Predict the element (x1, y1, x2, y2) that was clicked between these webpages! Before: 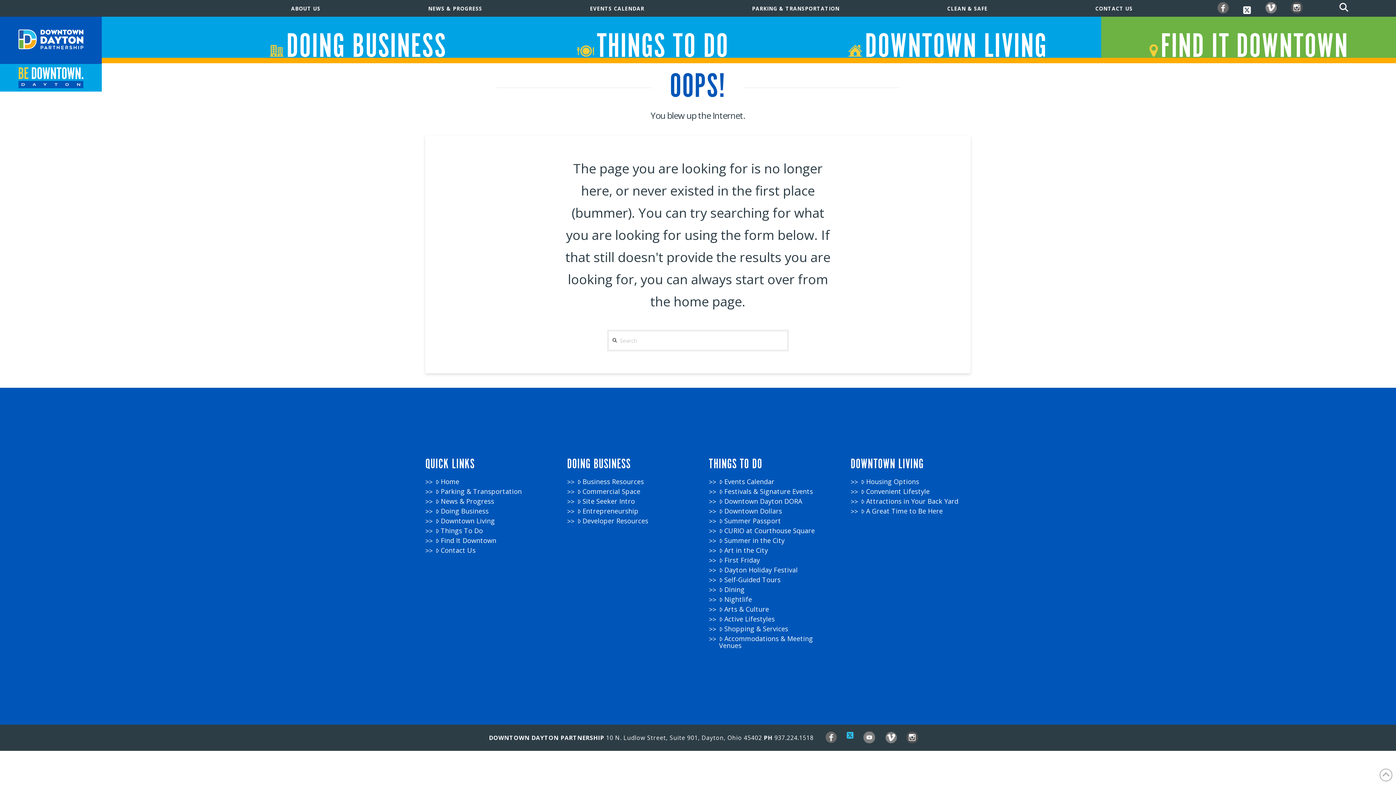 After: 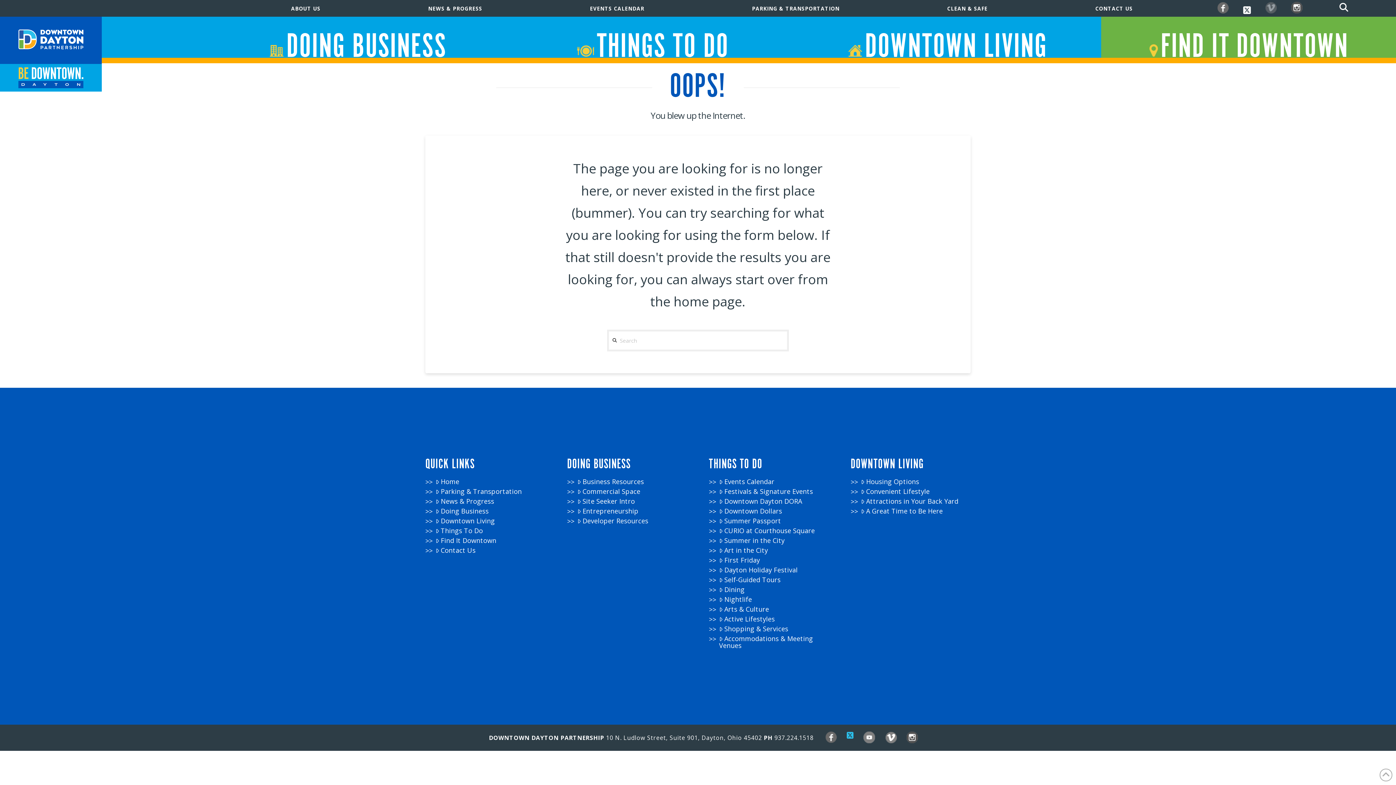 Action: label: Vimeo bbox: (1265, 1, 1295, 14)